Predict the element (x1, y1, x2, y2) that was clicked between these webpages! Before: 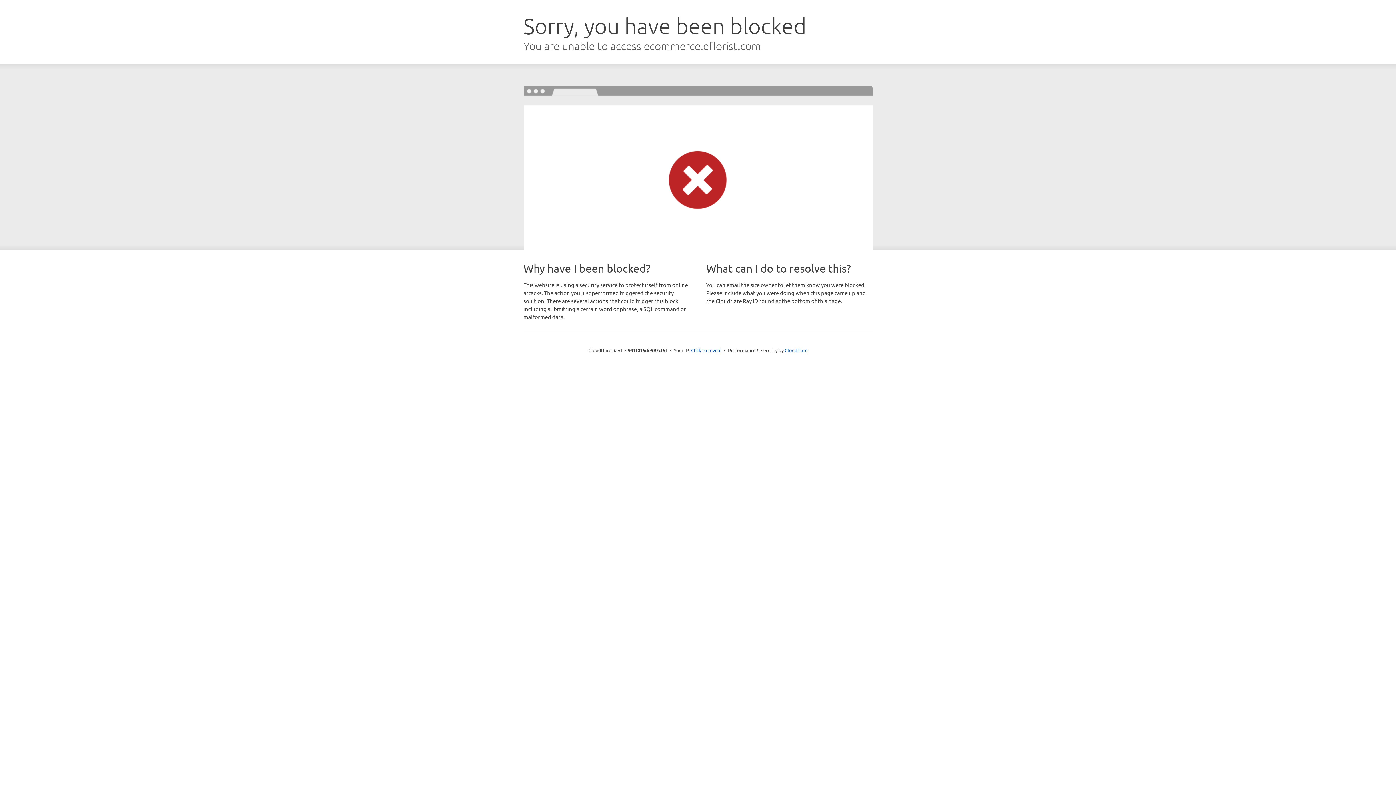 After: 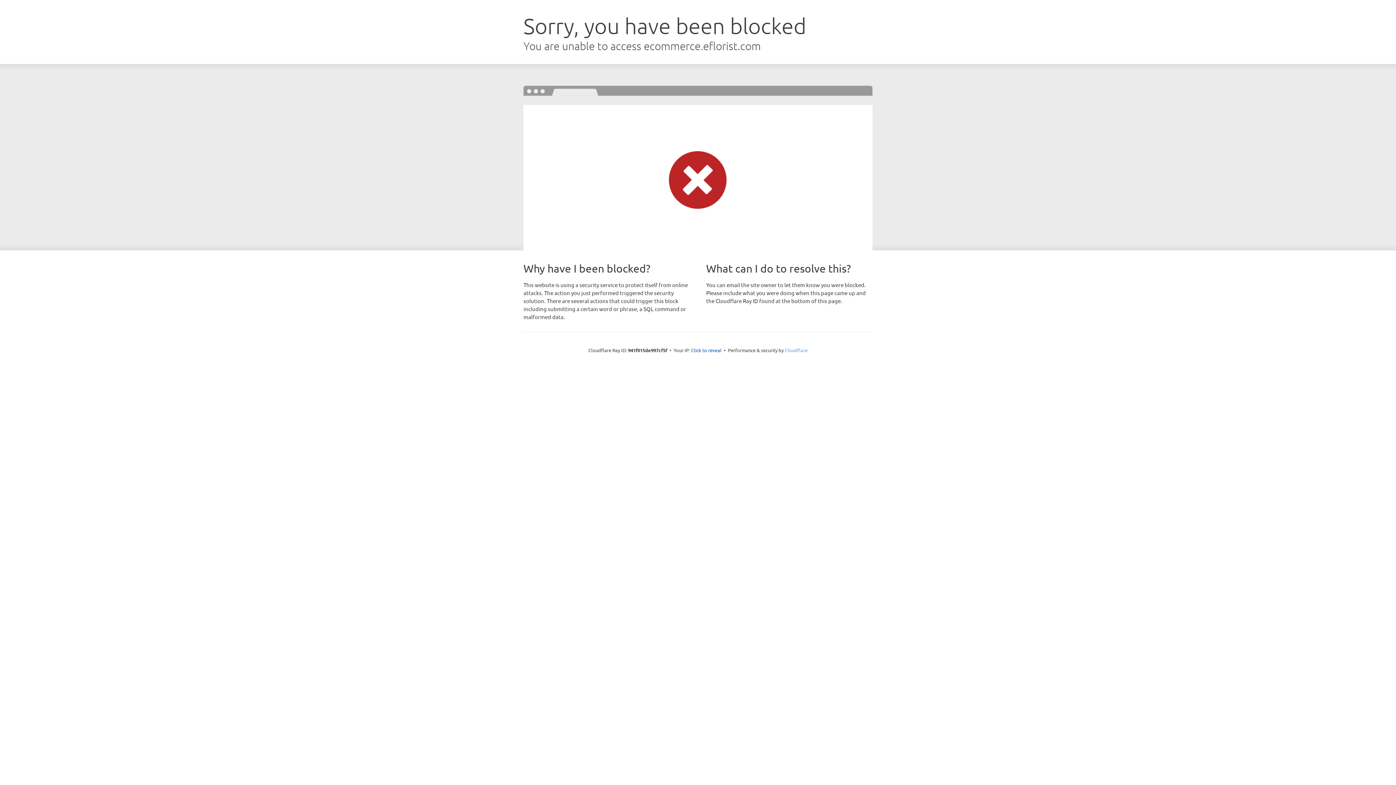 Action: bbox: (784, 347, 807, 353) label: Cloudflare